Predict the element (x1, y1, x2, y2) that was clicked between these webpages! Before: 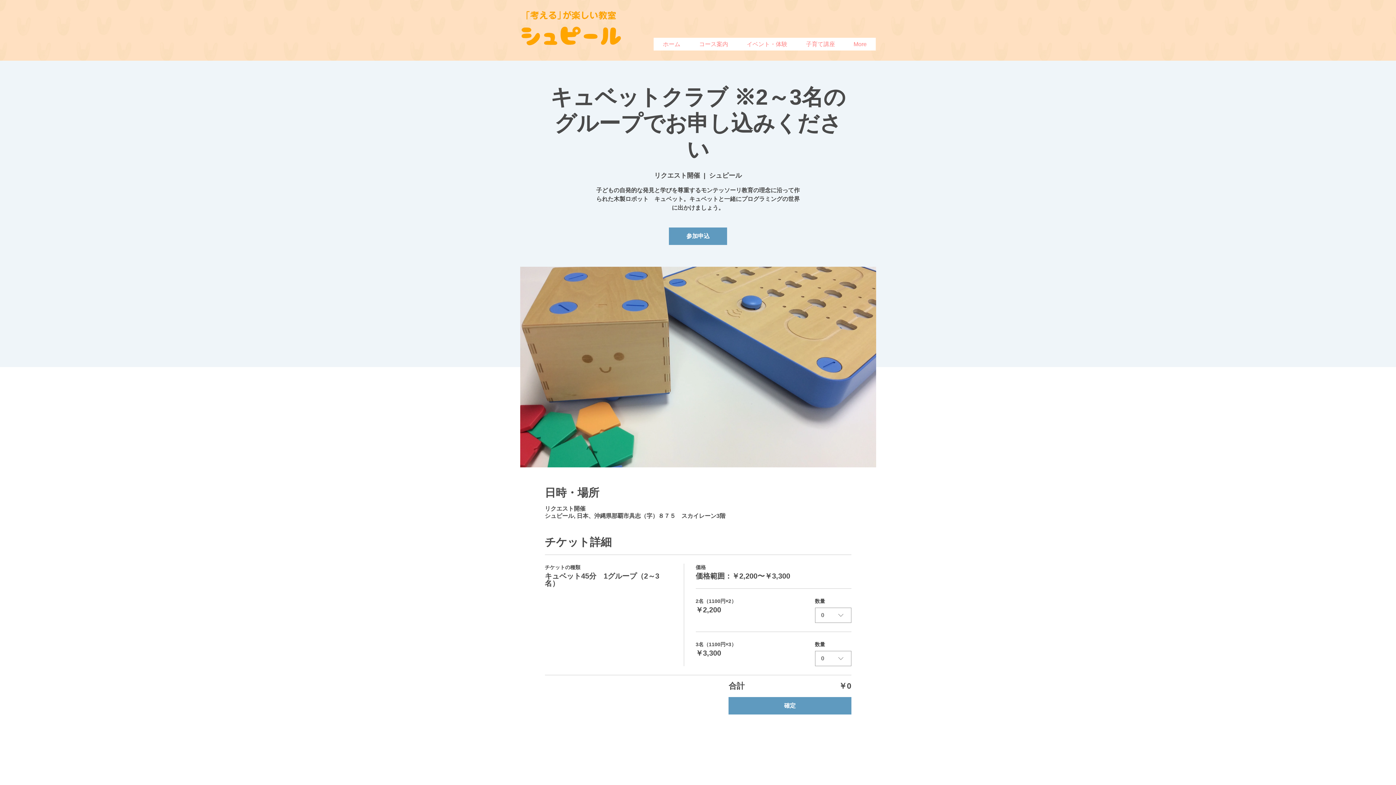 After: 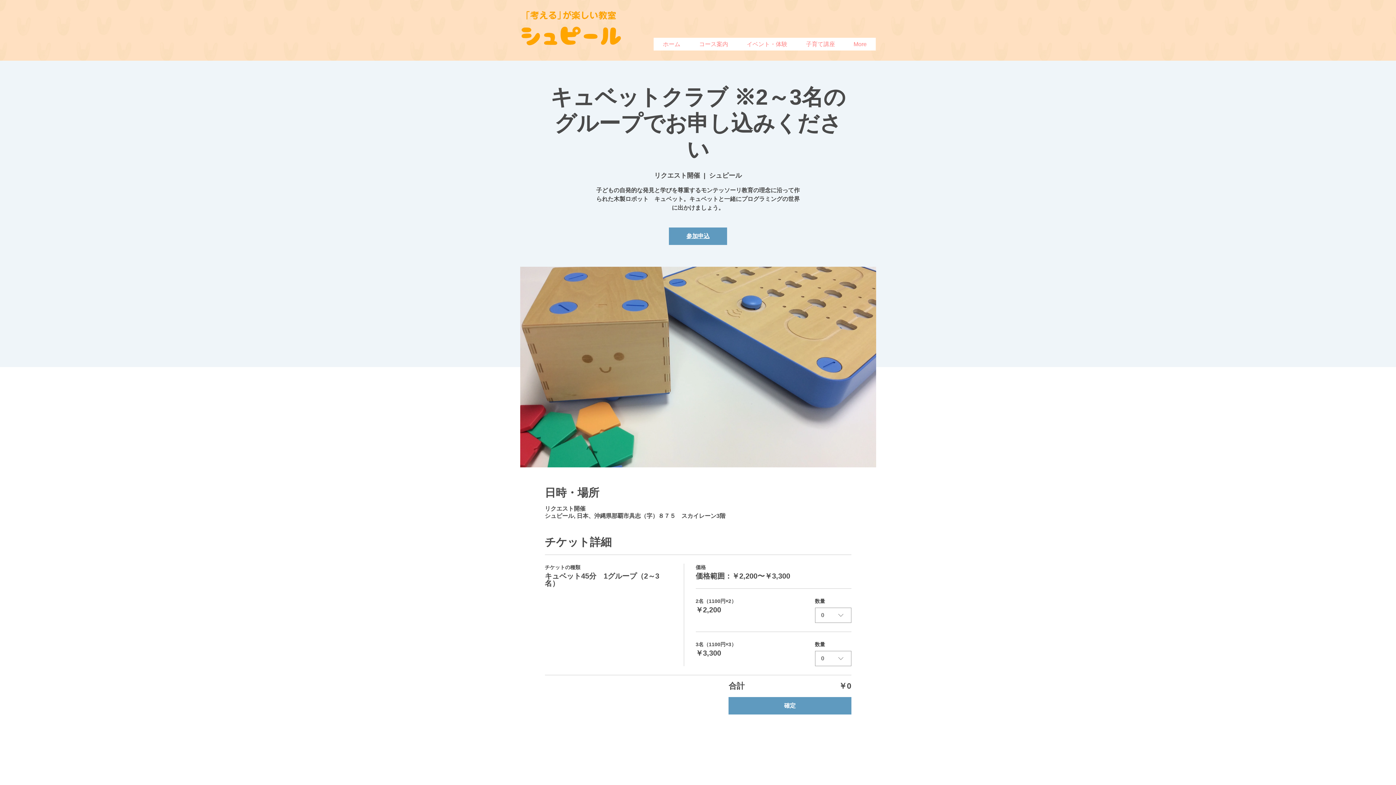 Action: label: 参加申込 bbox: (669, 227, 727, 245)